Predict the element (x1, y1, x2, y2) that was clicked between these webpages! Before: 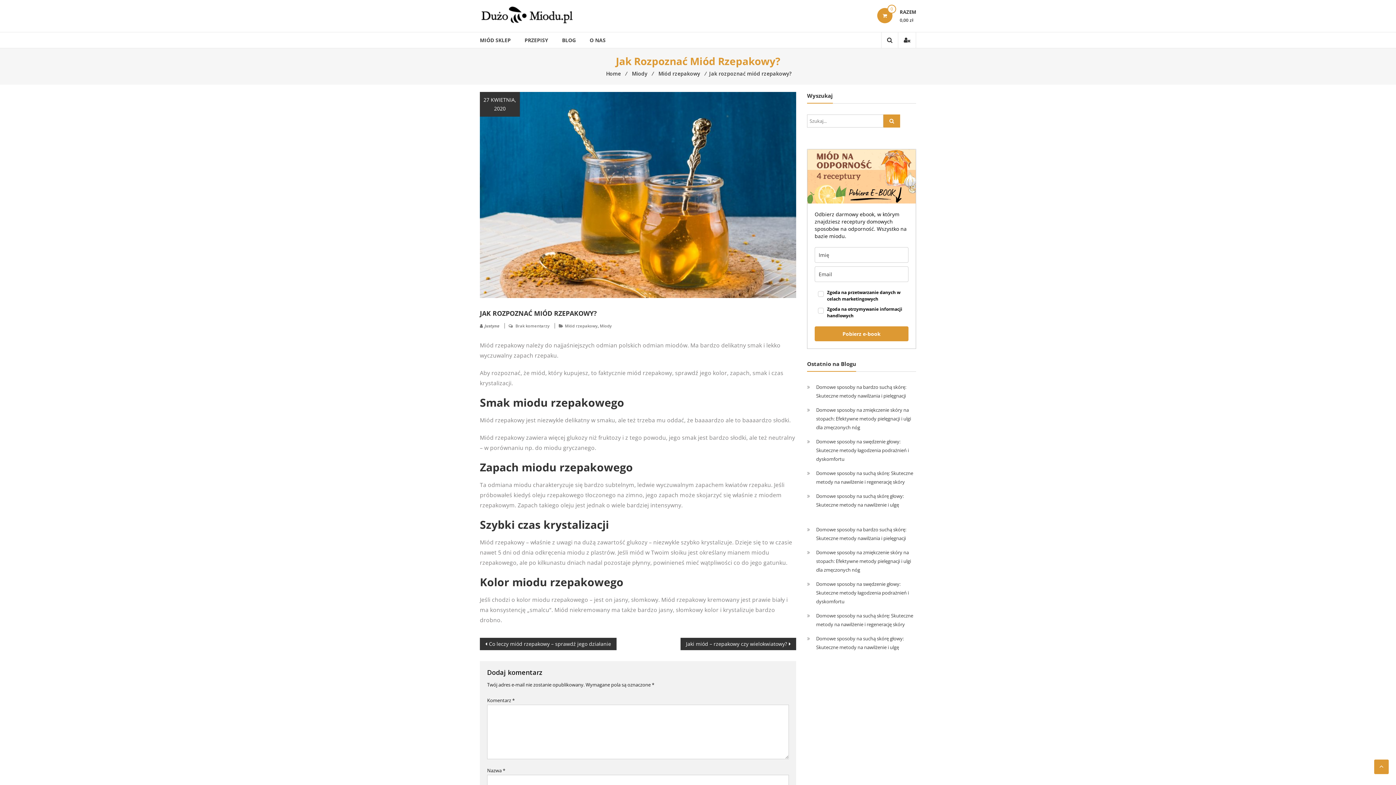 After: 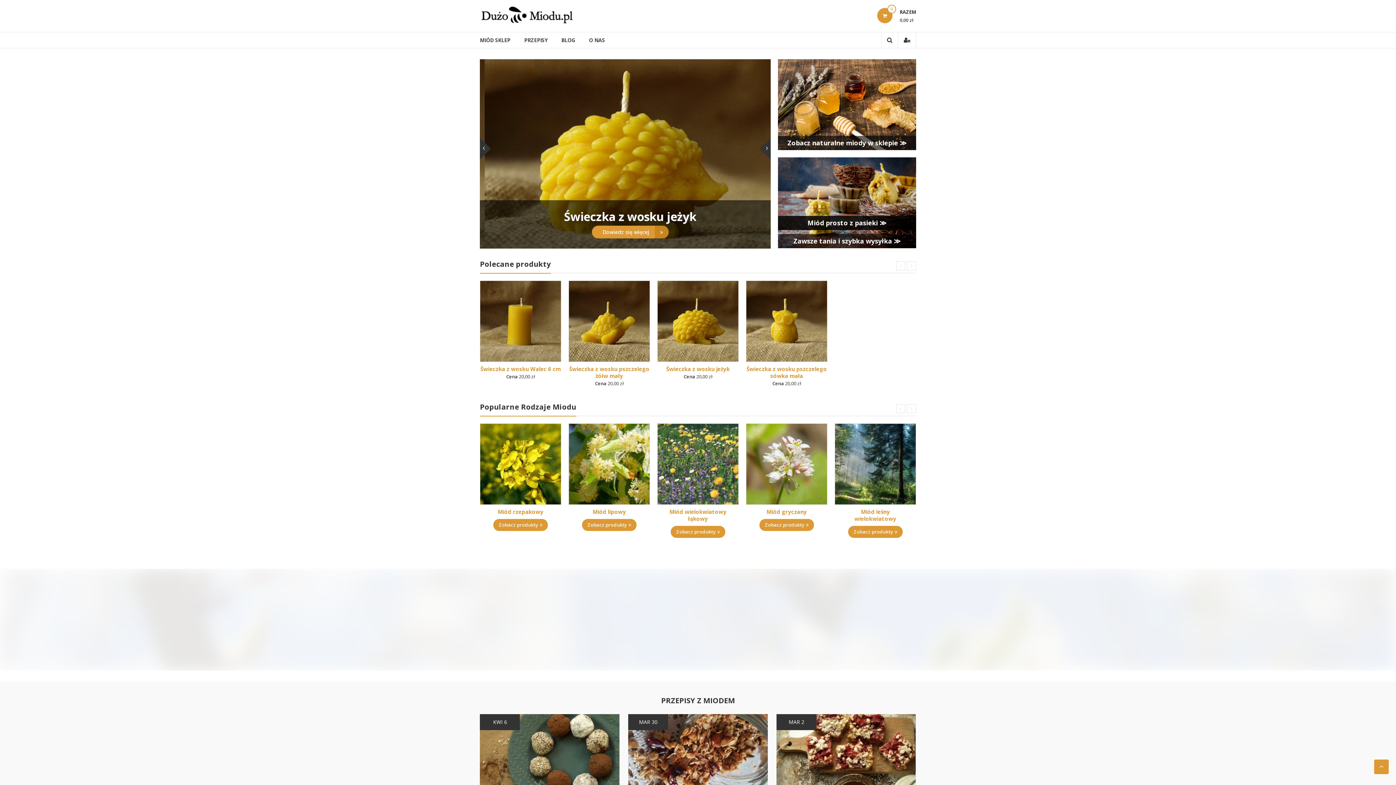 Action: bbox: (480, 11, 580, 17)